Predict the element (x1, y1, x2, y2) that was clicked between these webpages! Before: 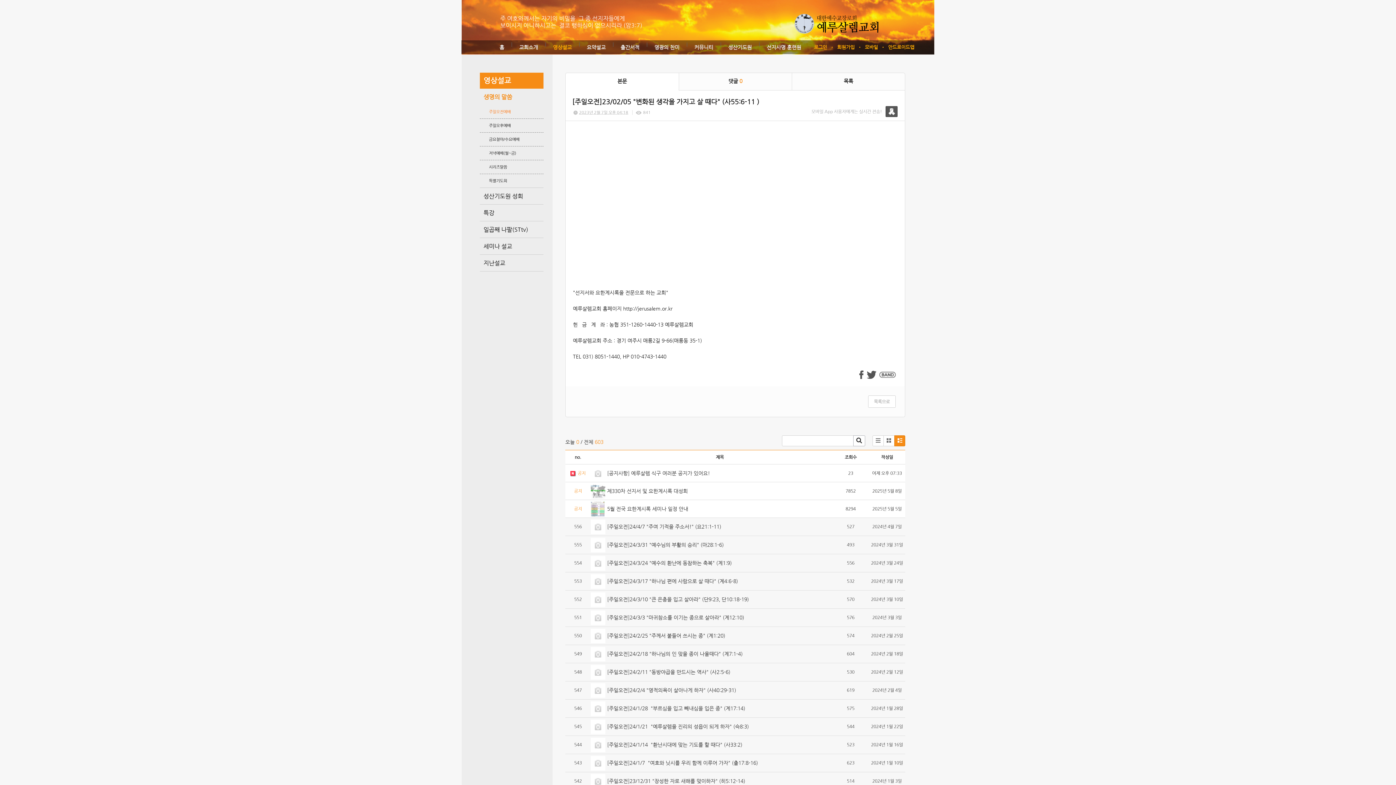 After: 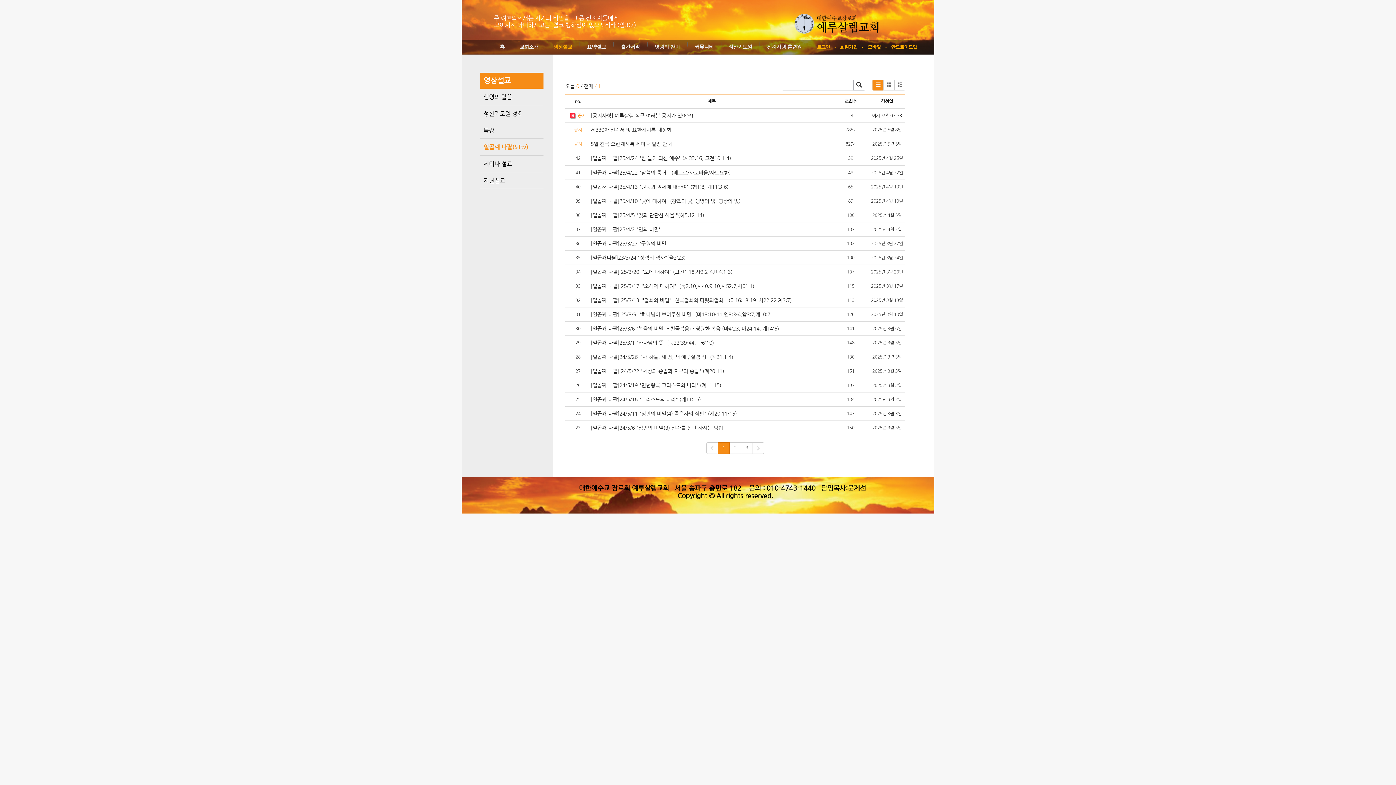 Action: label: 일곱째 나팔(STtv) bbox: (480, 221, 543, 237)